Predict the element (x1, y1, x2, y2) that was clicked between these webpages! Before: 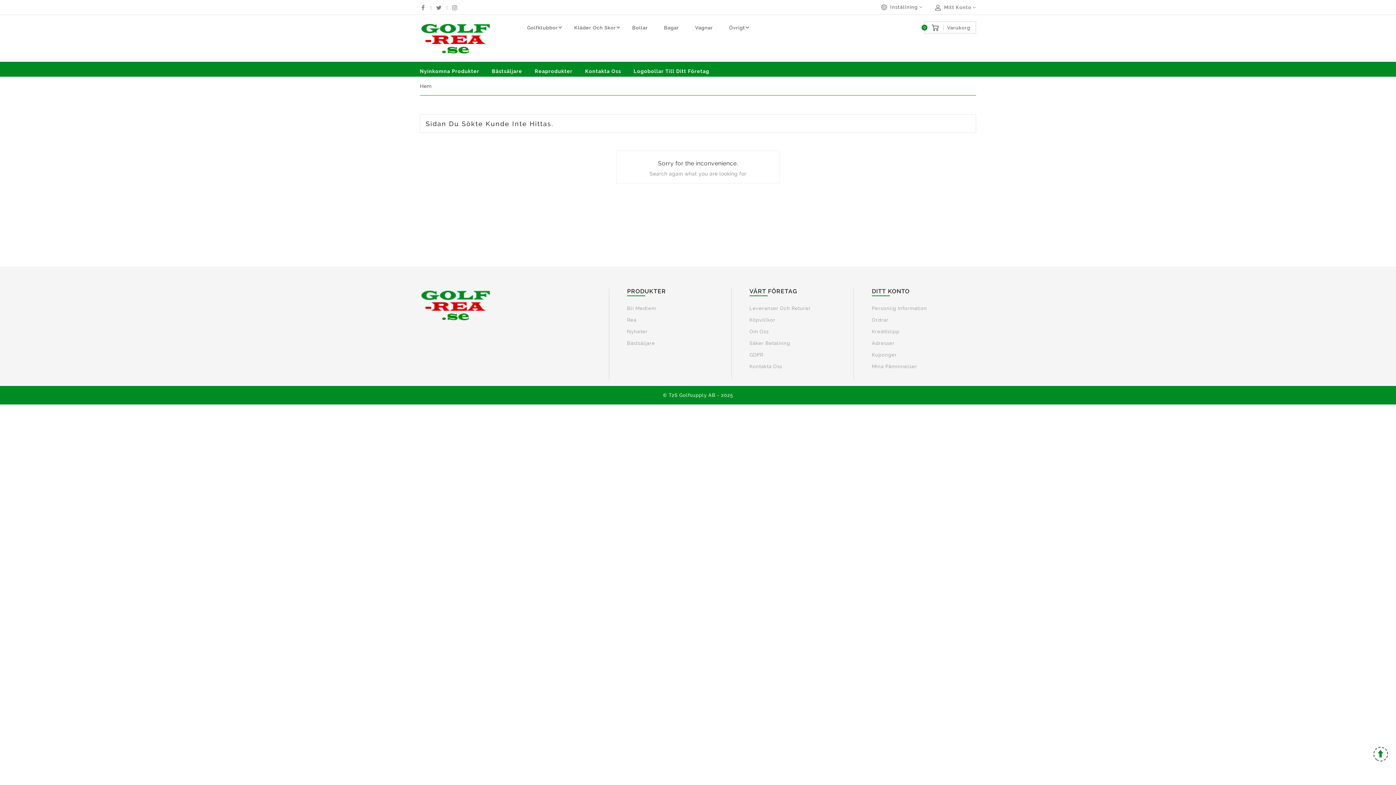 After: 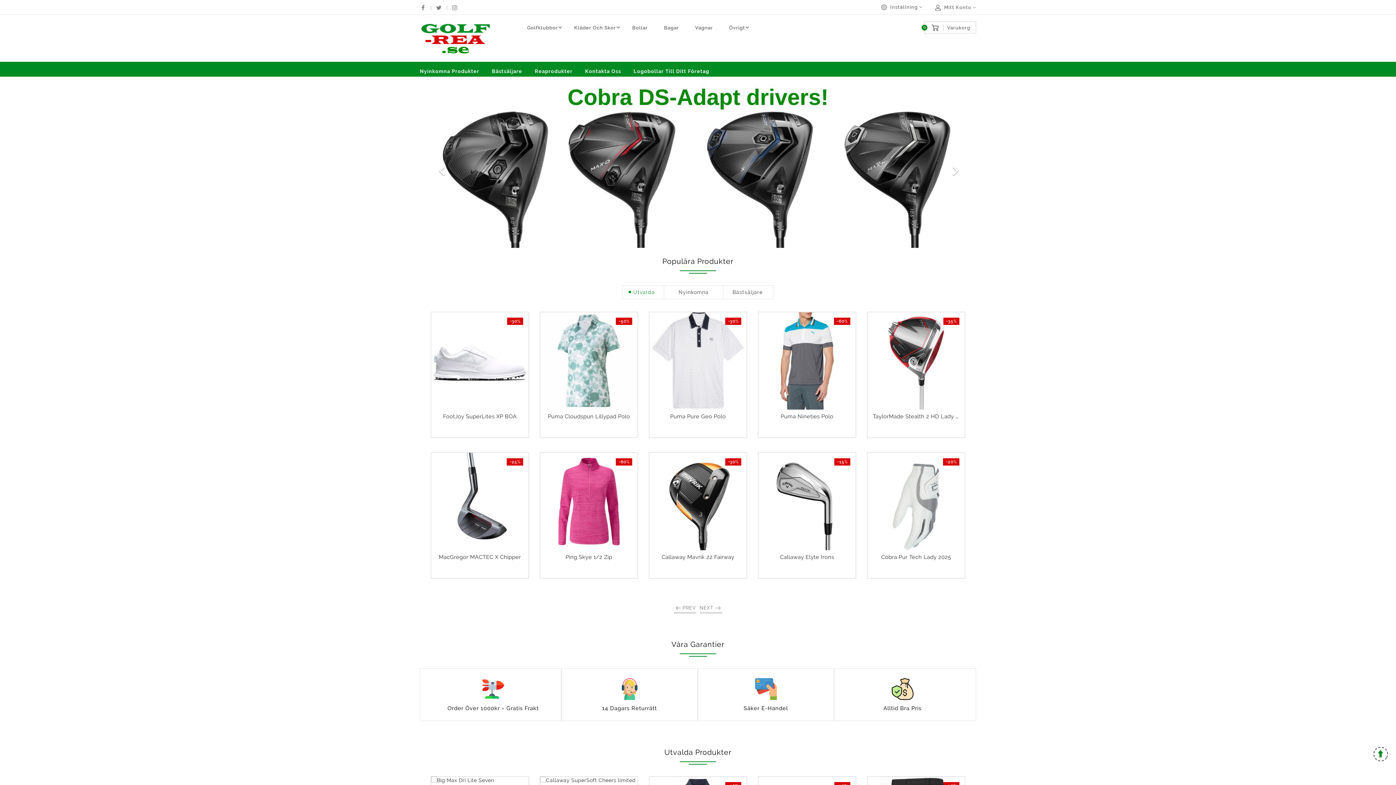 Action: bbox: (420, 21, 503, 55)